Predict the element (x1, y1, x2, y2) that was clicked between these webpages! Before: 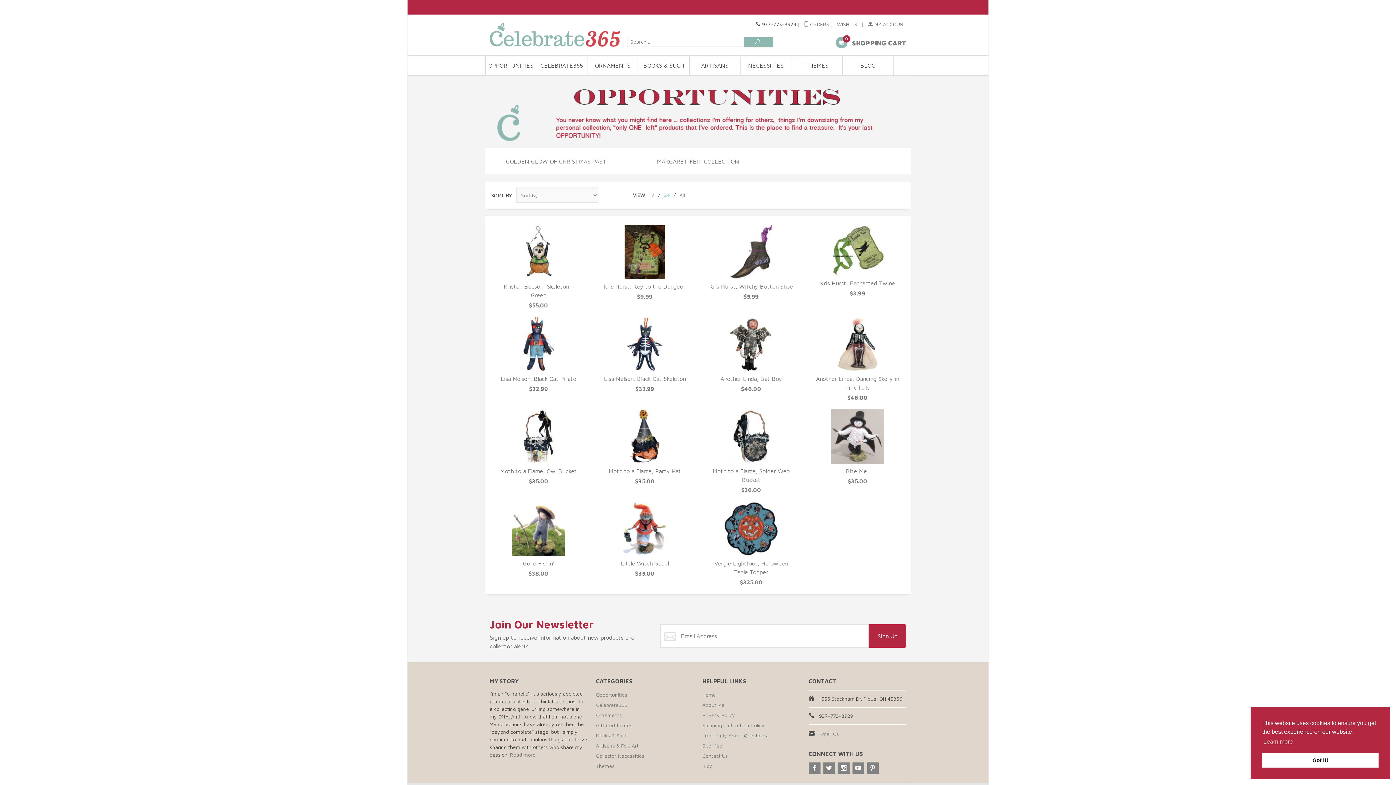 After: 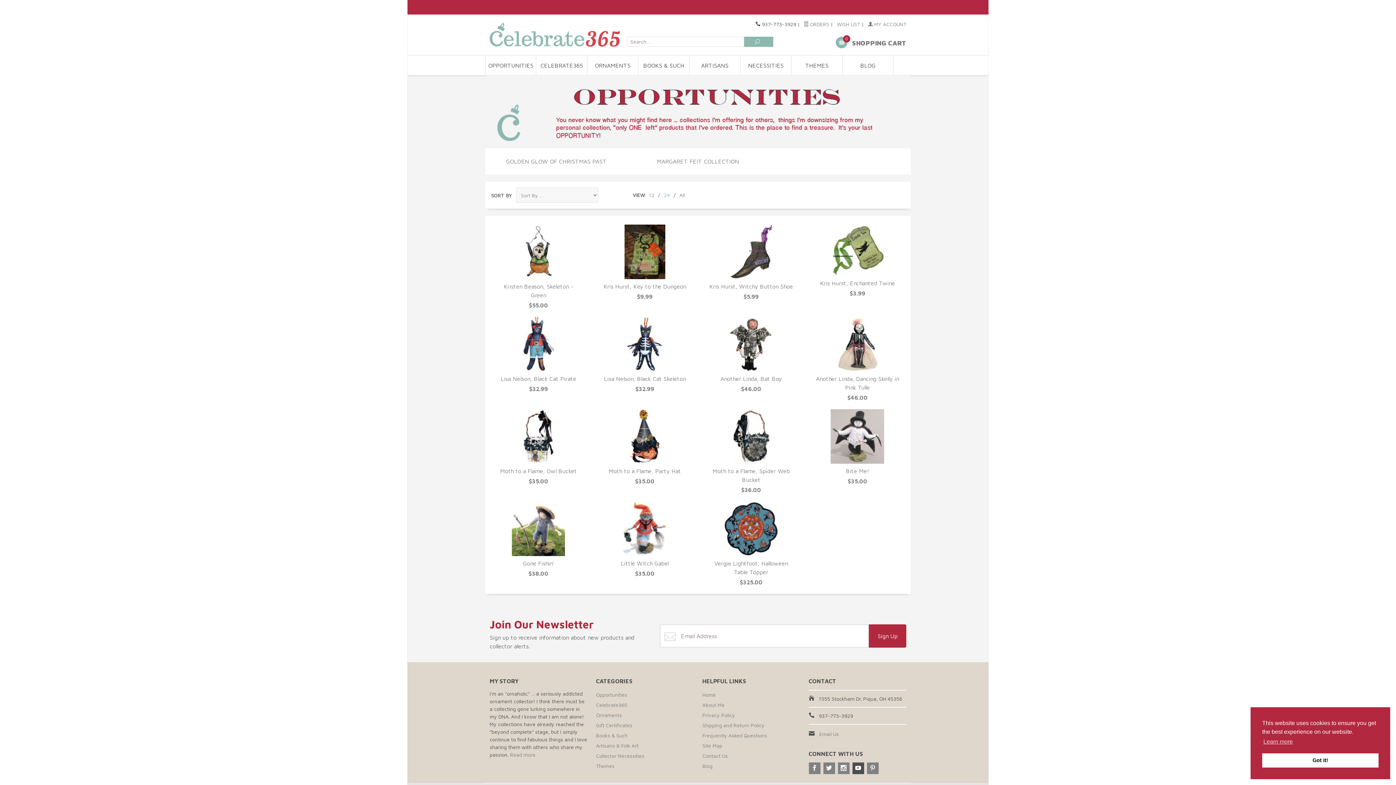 Action: bbox: (852, 763, 864, 774)